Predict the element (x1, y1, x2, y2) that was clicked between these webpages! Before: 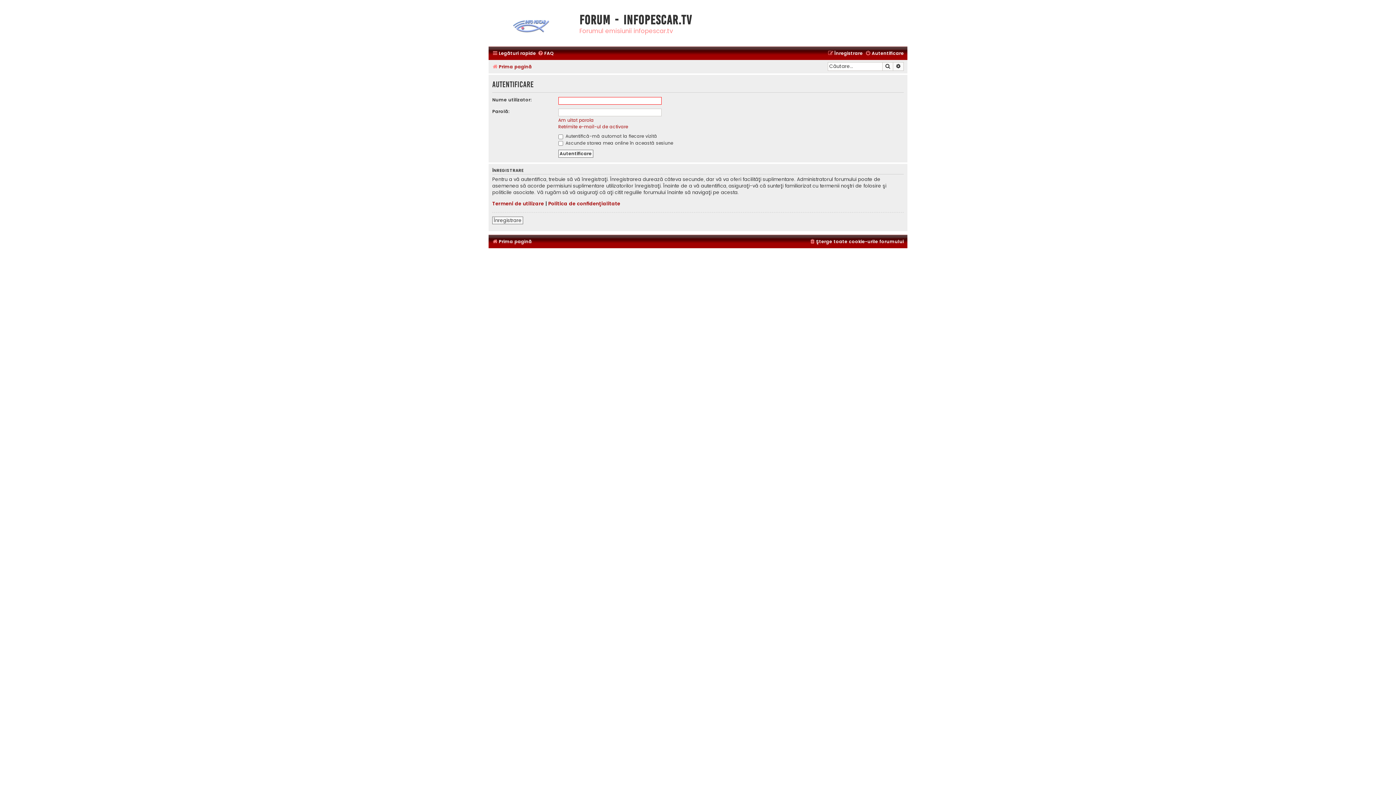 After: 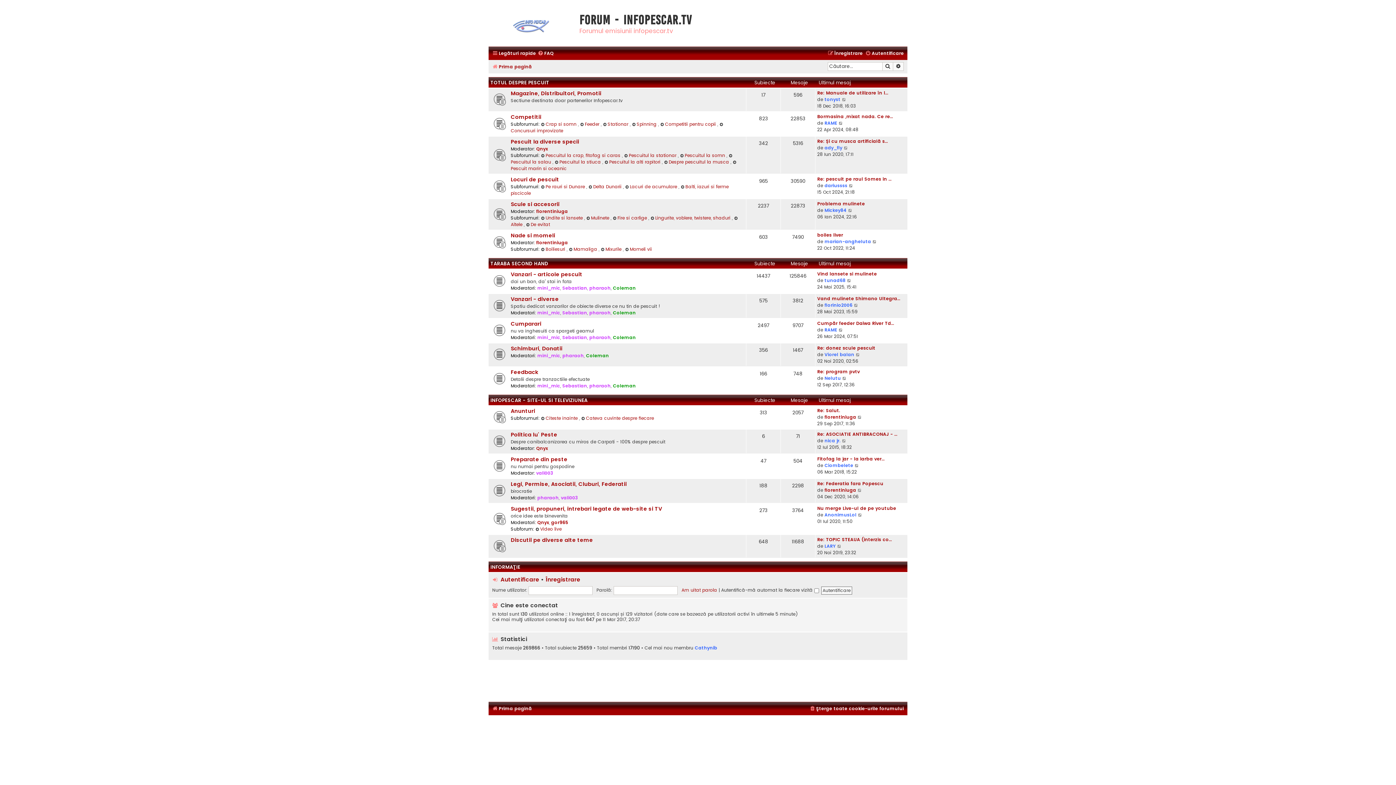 Action: label: Prima pagină bbox: (492, 62, 532, 71)